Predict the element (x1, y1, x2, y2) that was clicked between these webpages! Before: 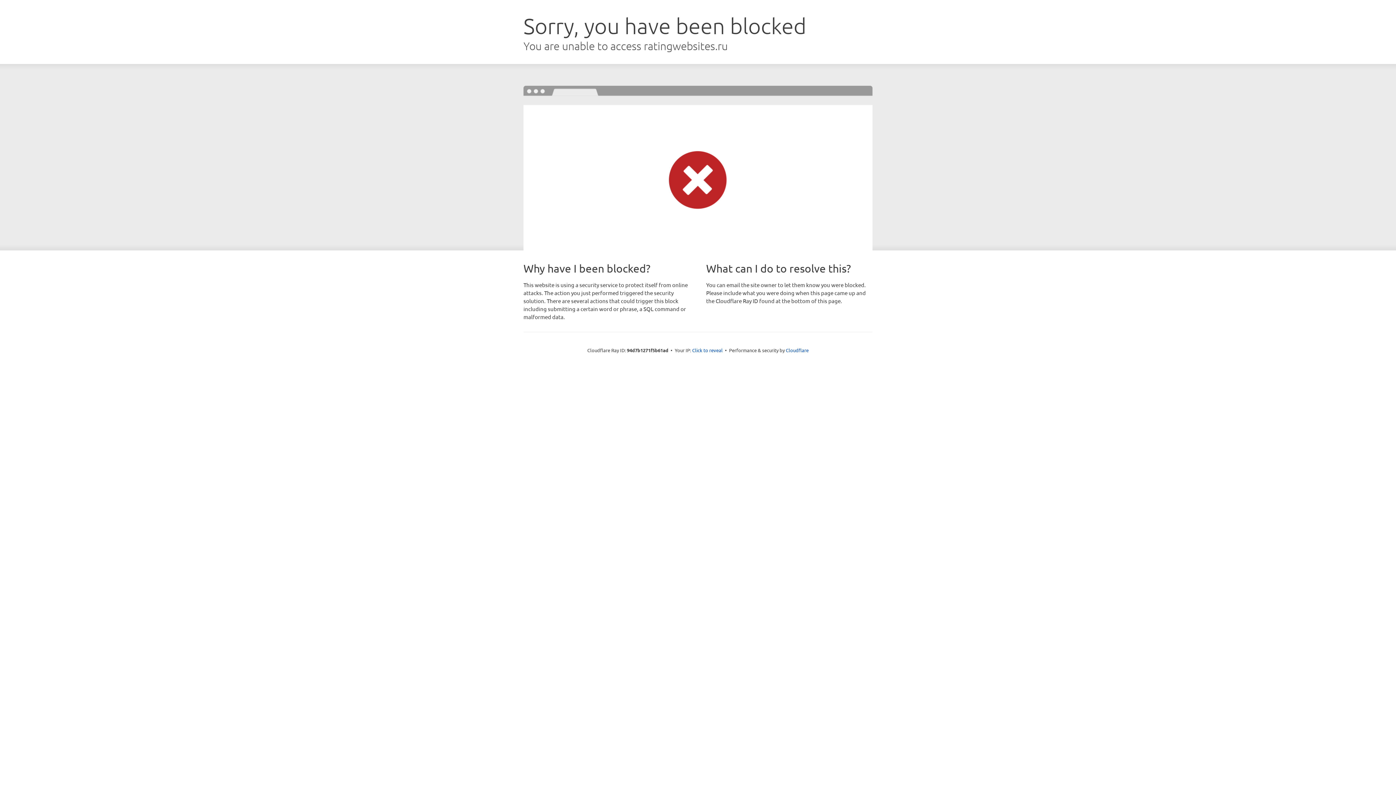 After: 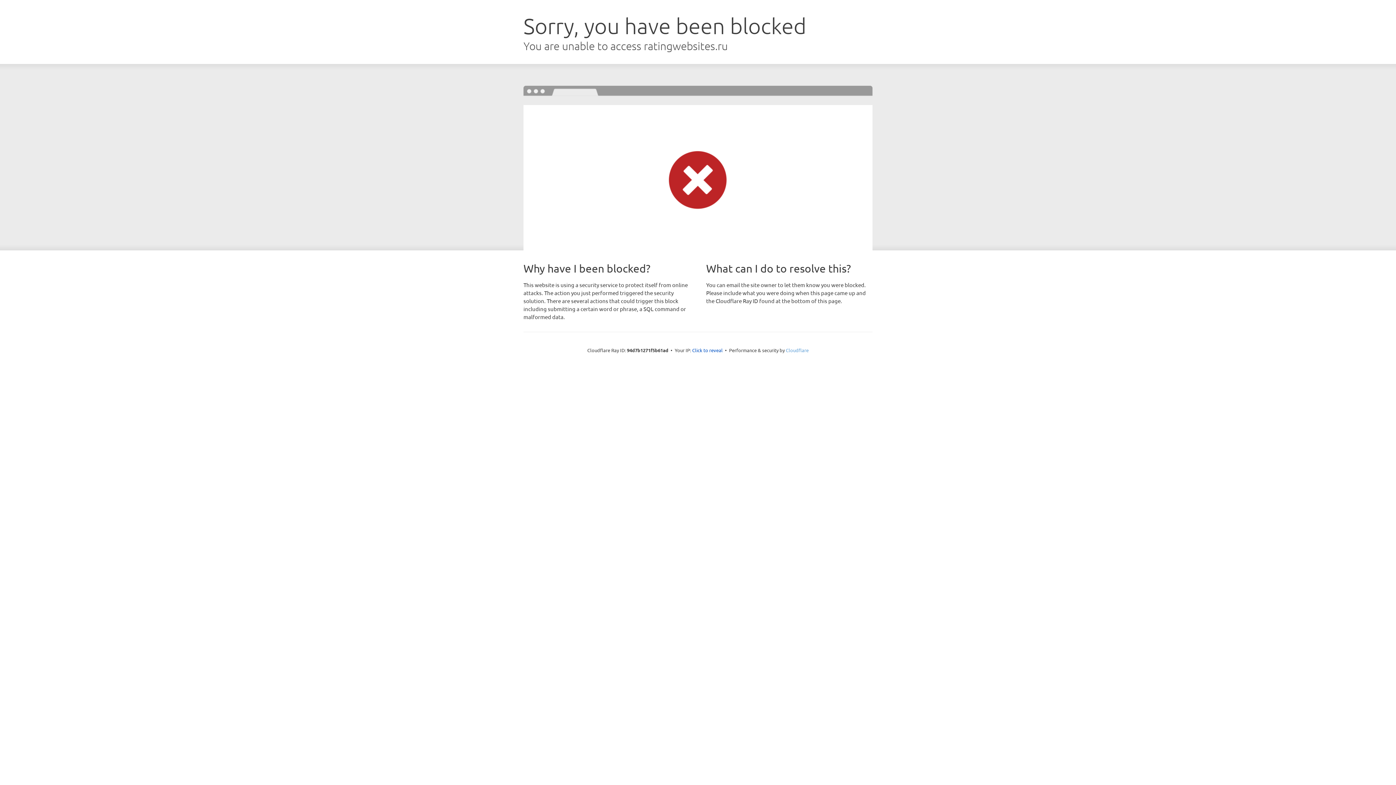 Action: bbox: (786, 347, 808, 353) label: Cloudflare